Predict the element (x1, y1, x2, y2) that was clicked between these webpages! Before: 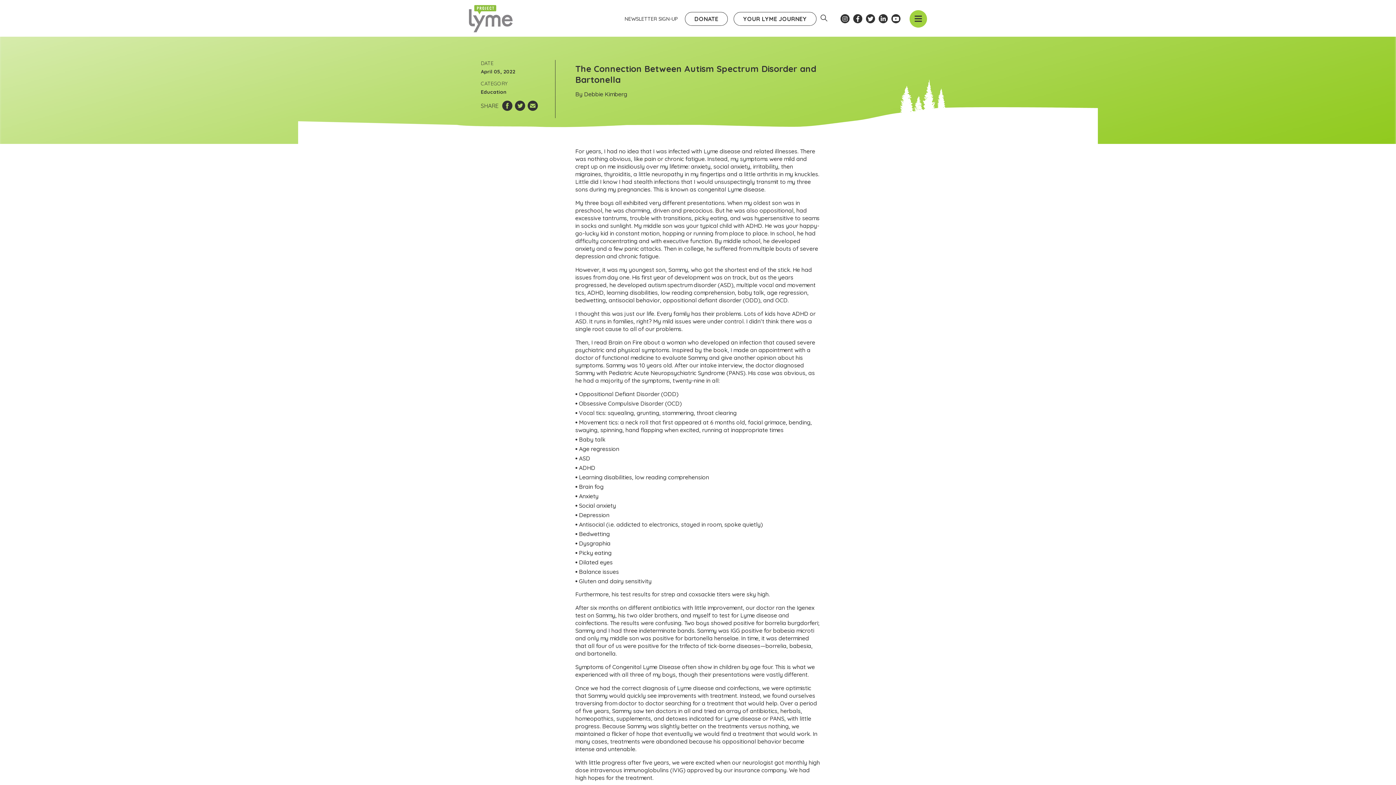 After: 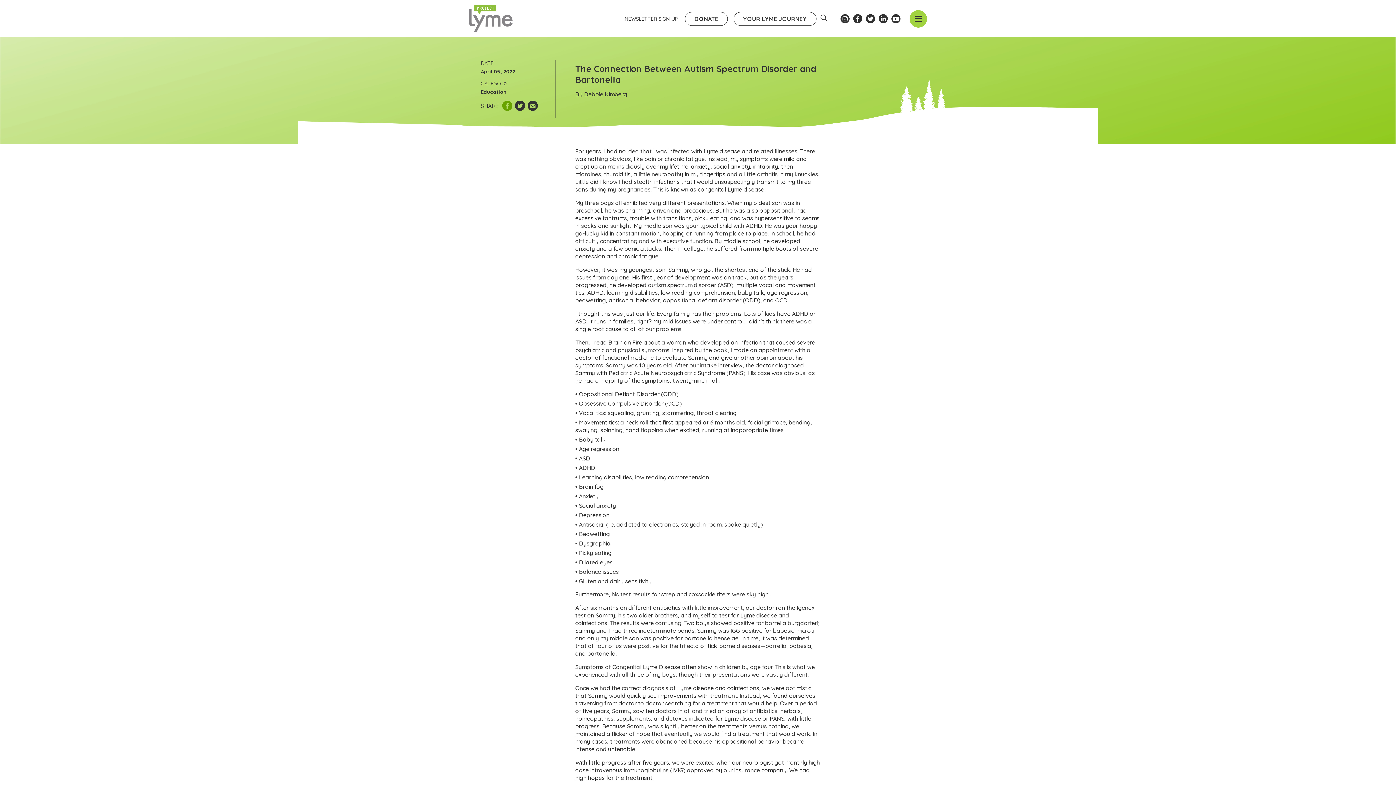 Action: bbox: (502, 100, 512, 110) label: Share on Facebook